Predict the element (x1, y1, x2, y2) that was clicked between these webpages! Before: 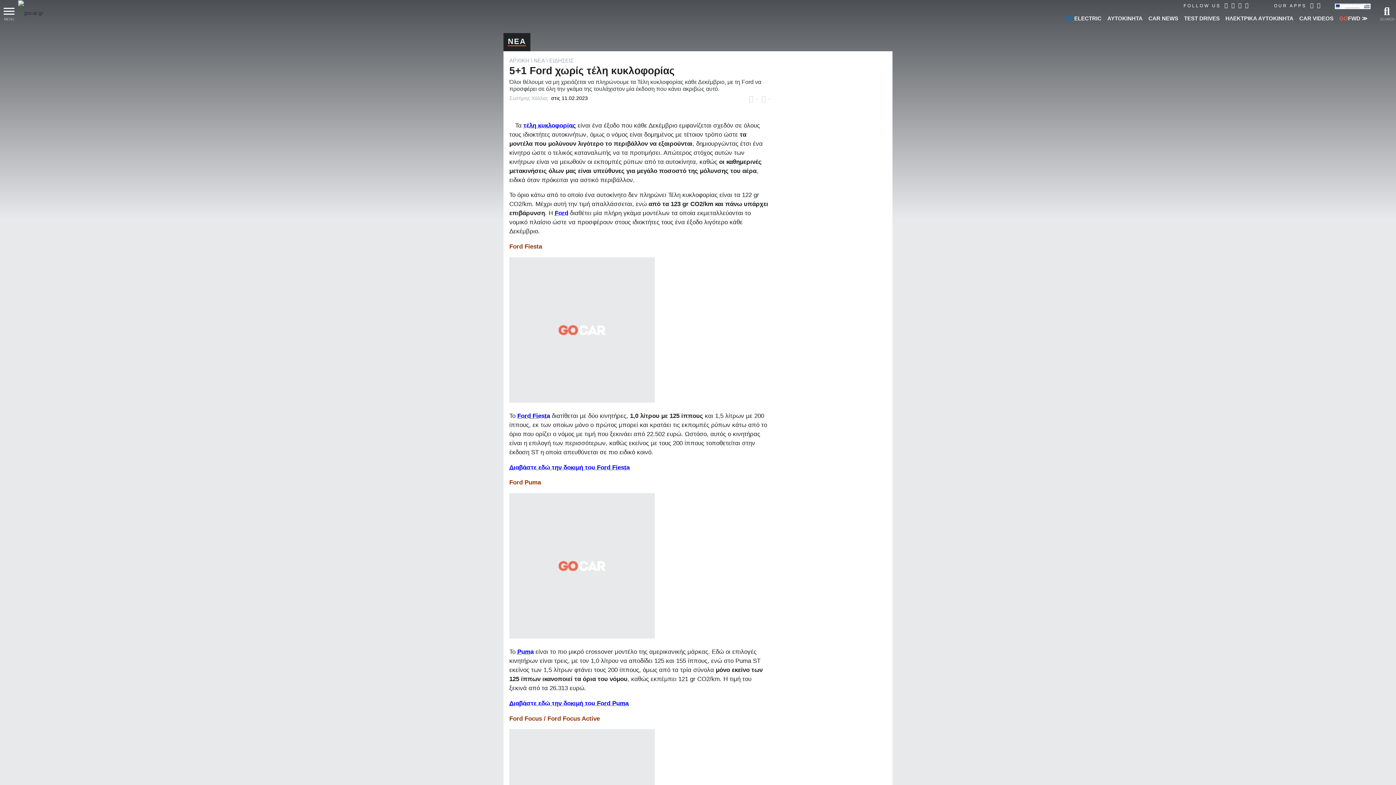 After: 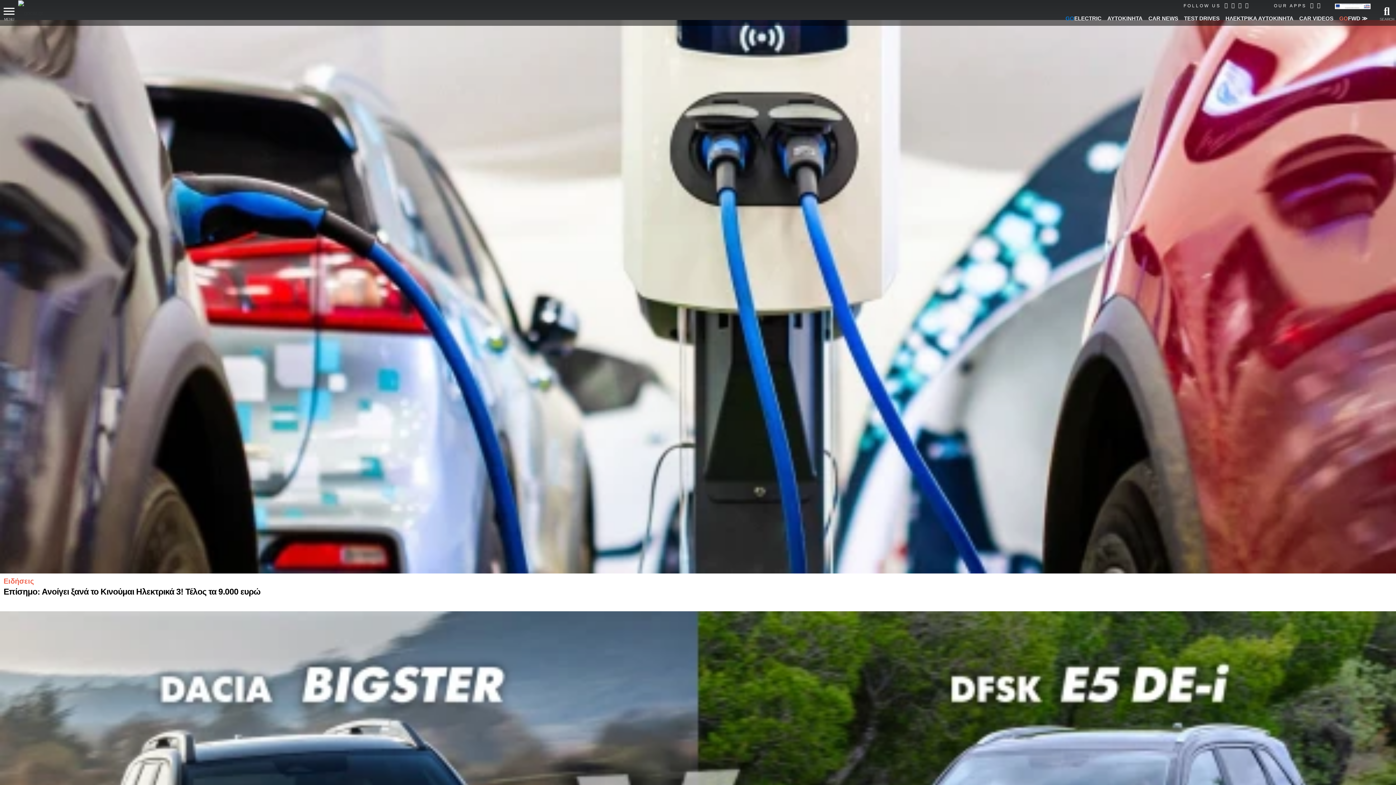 Action: bbox: (18, 0, 43, 25)